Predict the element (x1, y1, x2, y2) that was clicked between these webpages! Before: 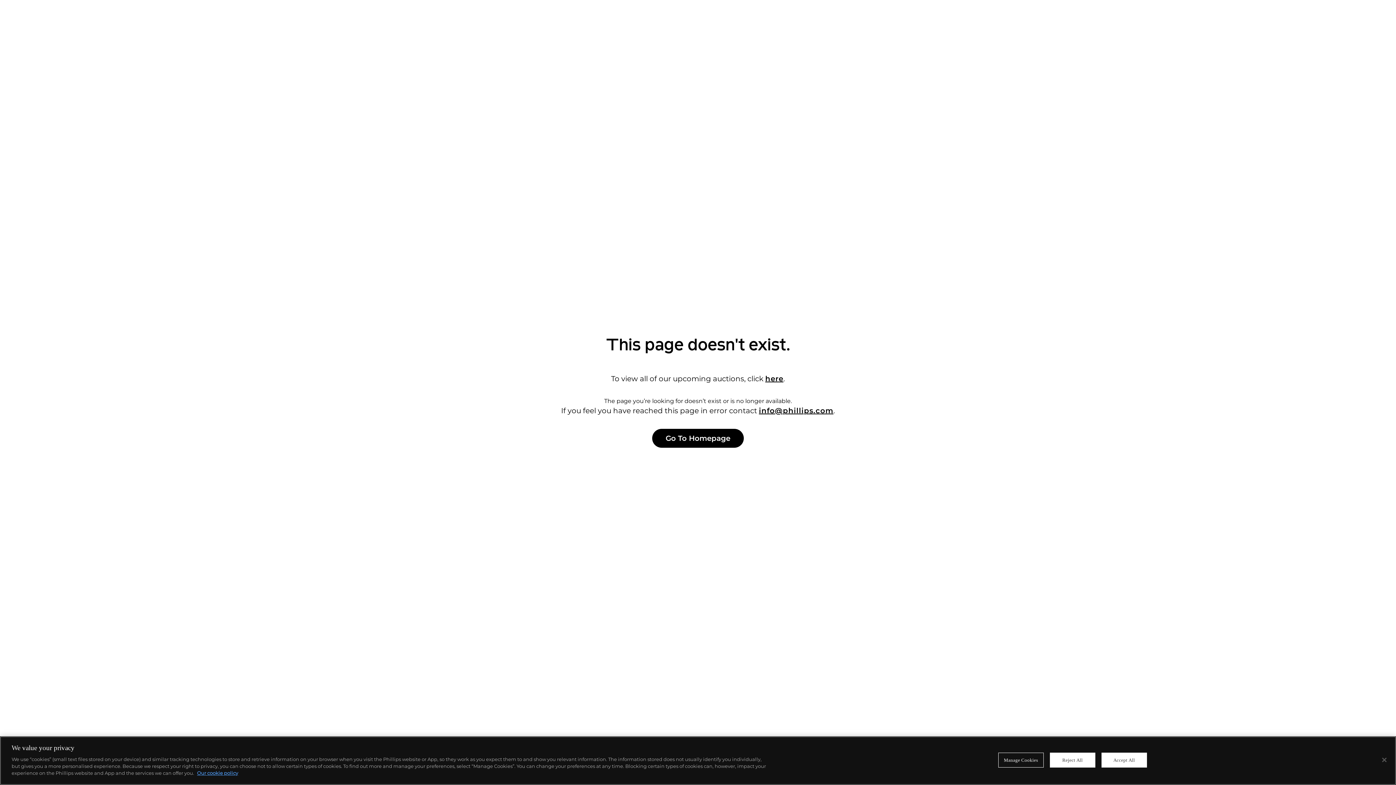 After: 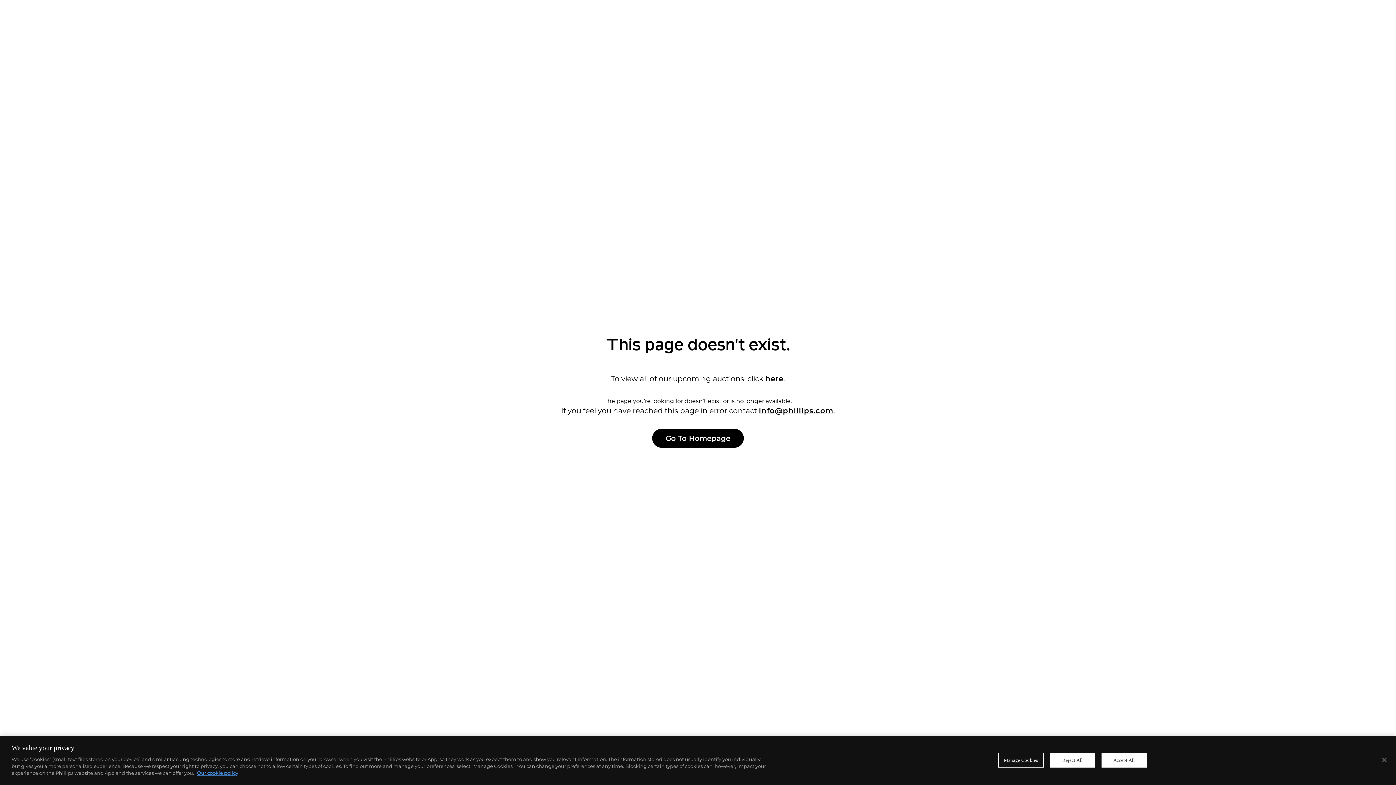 Action: bbox: (759, 406, 833, 415) label: info@phillips.com